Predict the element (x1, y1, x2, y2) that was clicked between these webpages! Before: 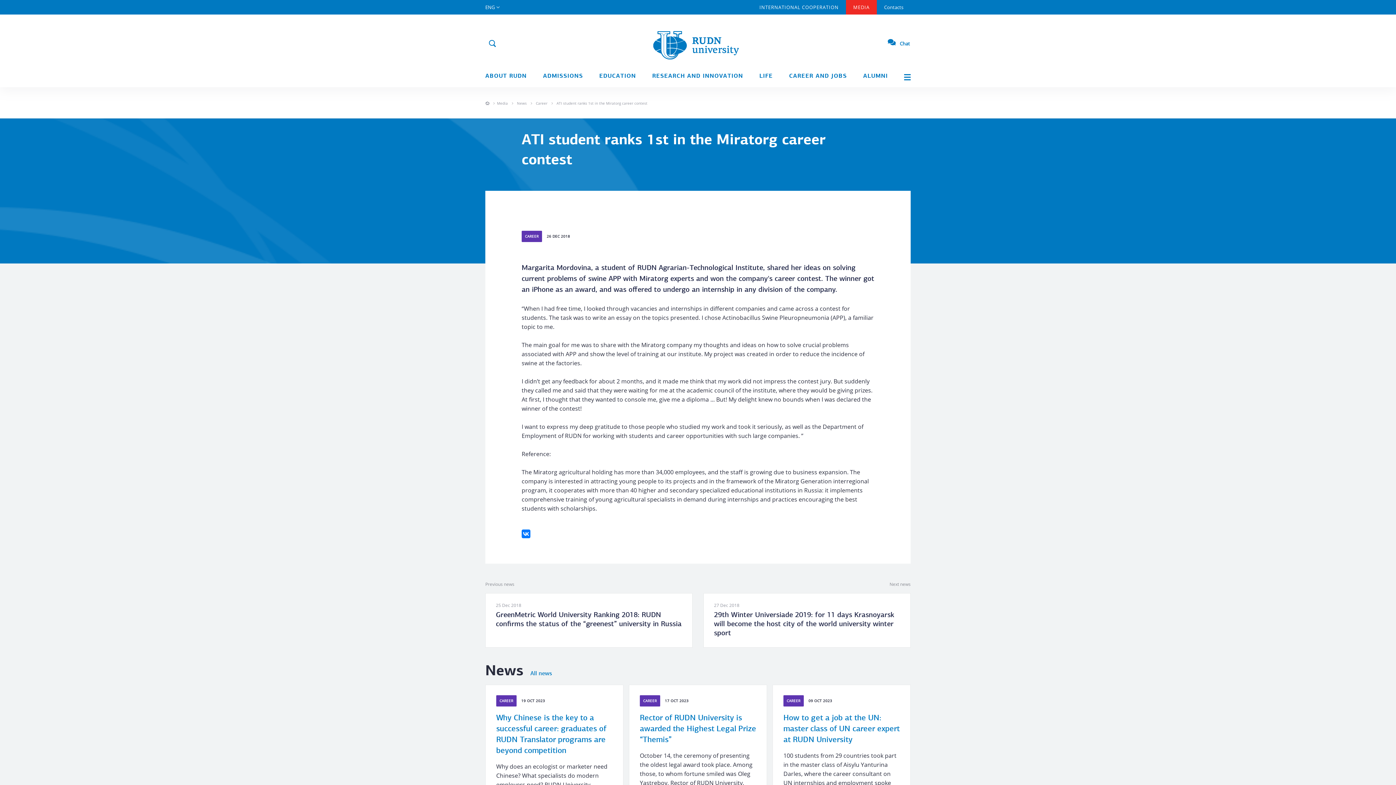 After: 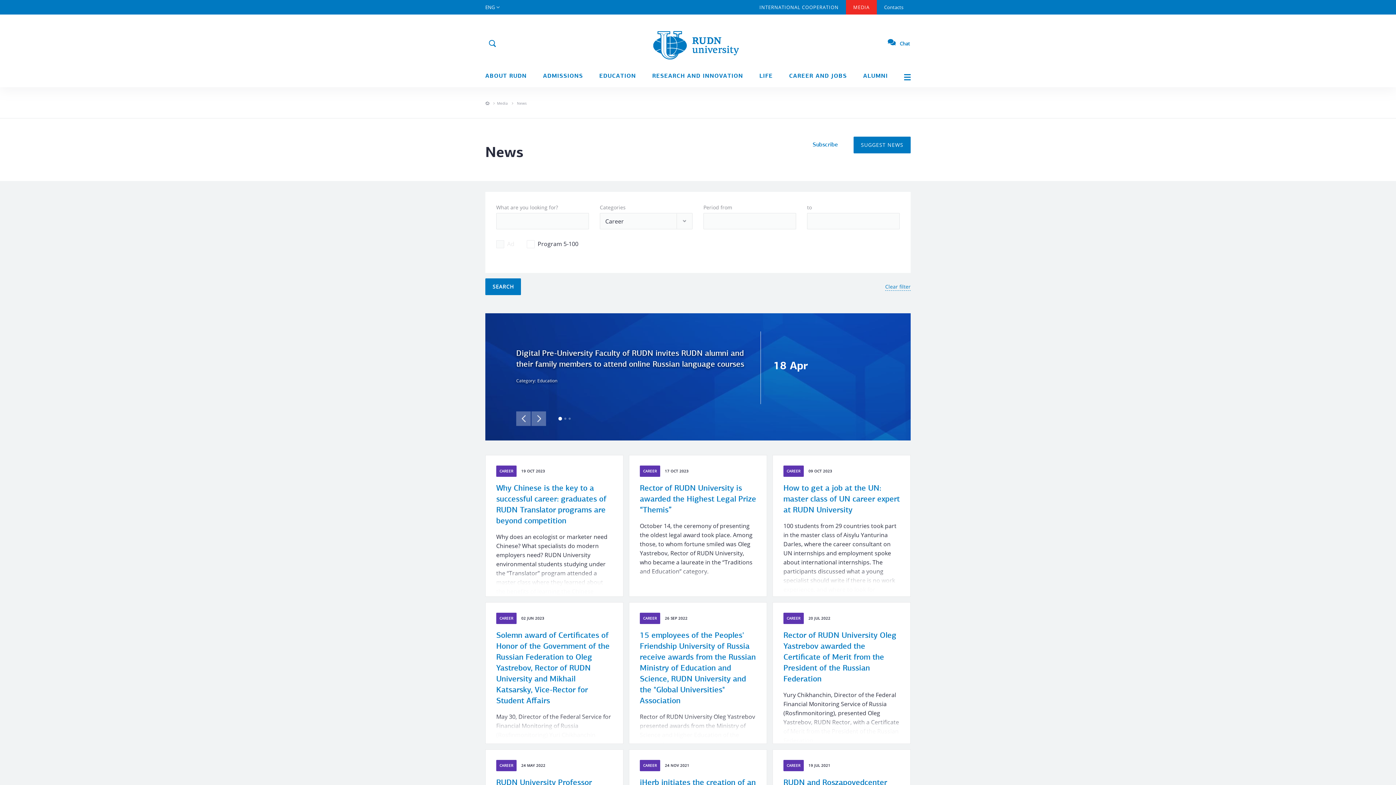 Action: bbox: (521, 230, 542, 242) label: CAREER